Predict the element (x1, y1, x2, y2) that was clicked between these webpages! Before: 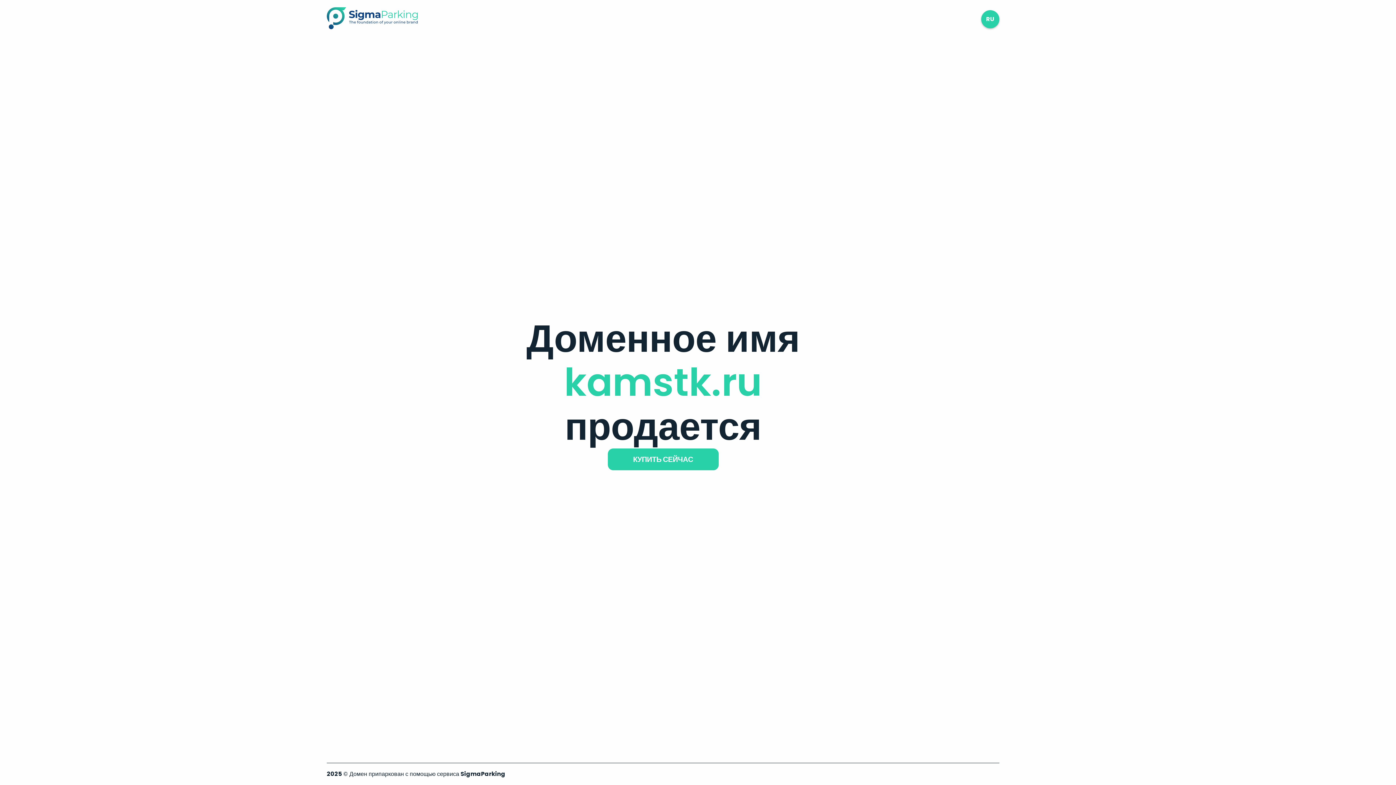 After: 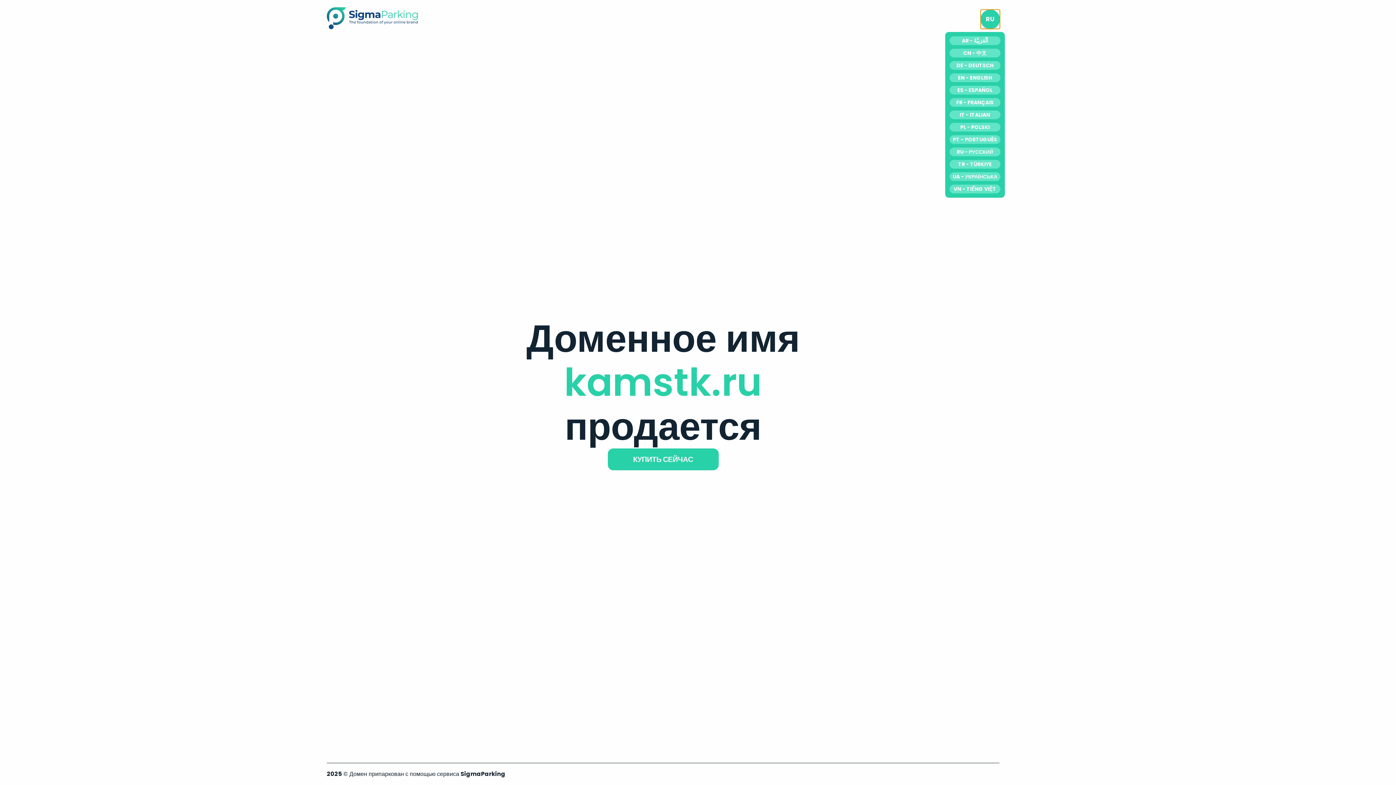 Action: bbox: (981, 10, 999, 28) label: RU